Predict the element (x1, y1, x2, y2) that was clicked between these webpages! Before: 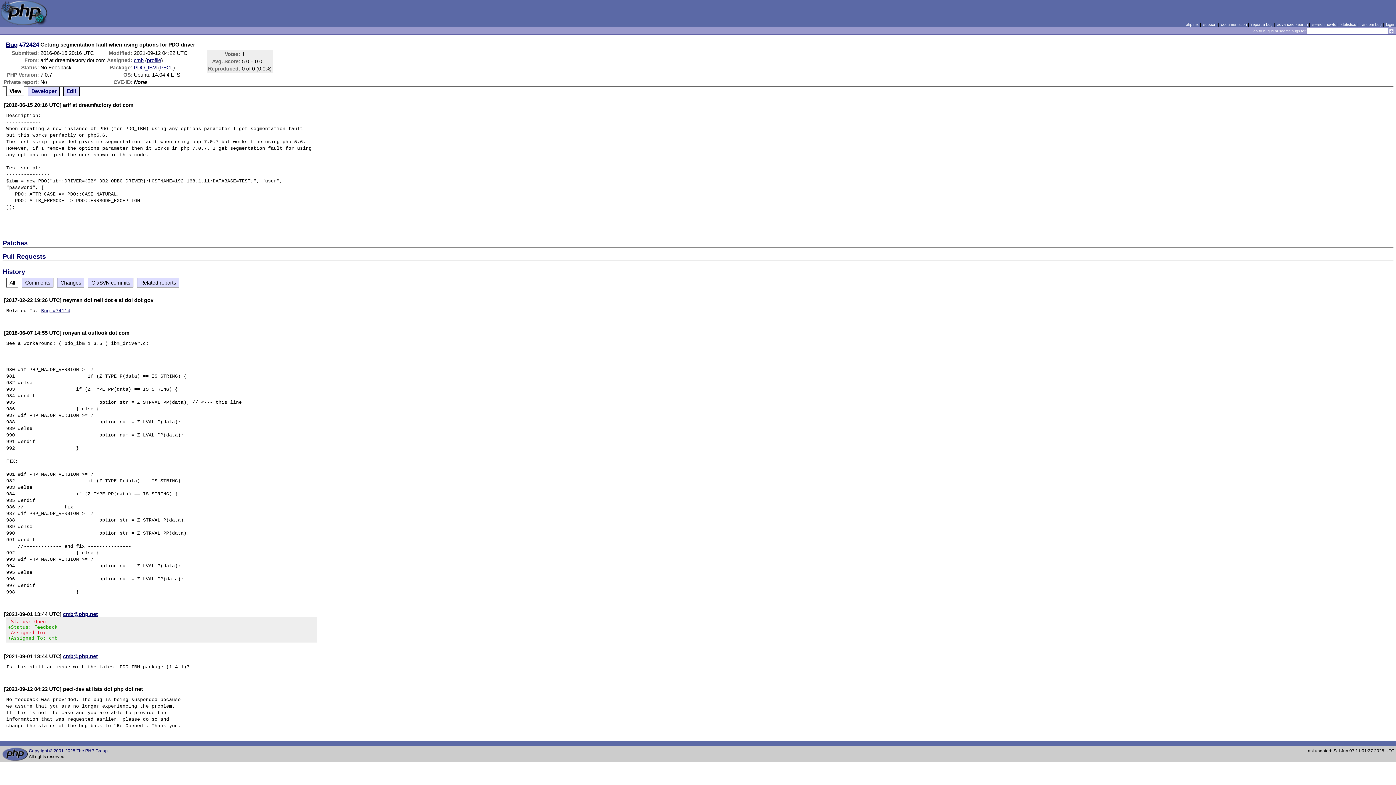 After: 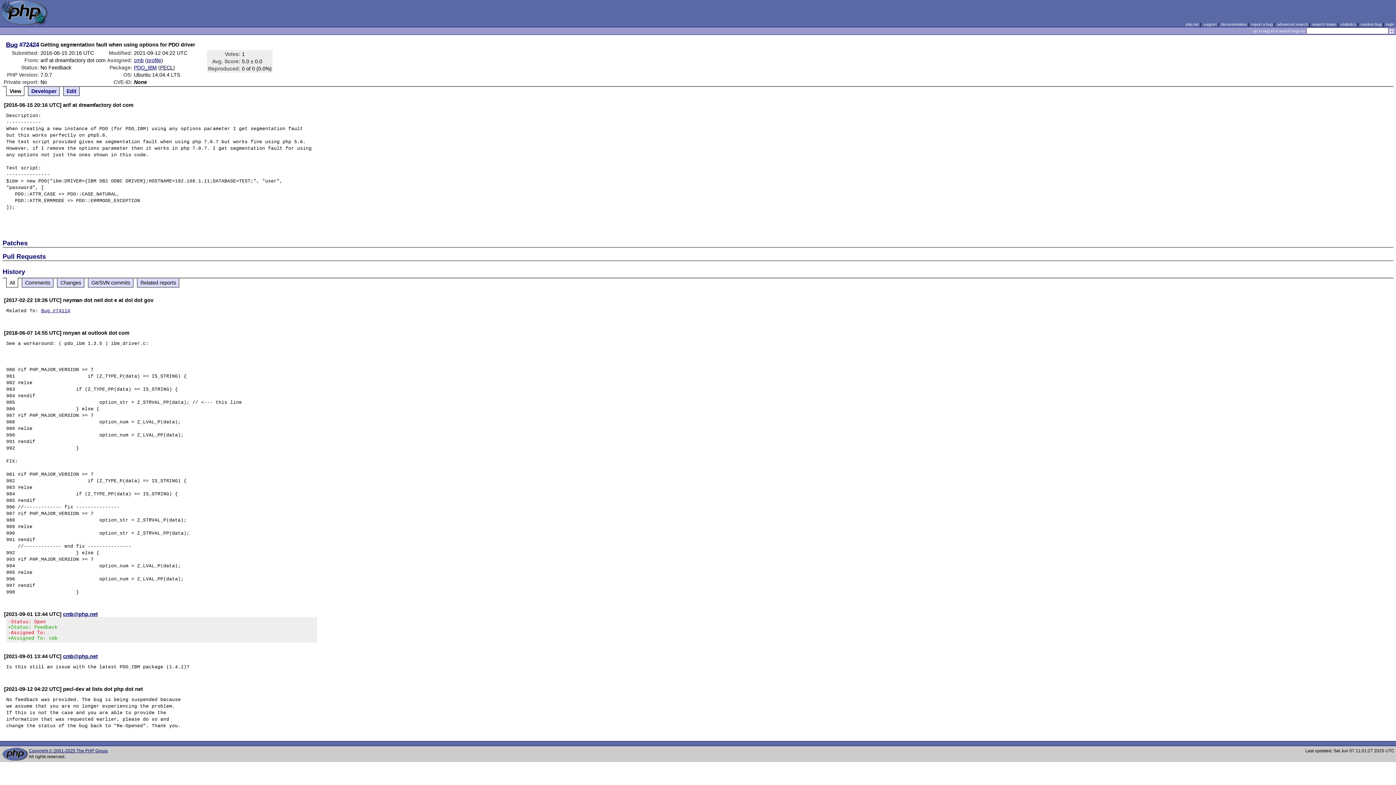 Action: label: PECL bbox: (160, 64, 173, 70)